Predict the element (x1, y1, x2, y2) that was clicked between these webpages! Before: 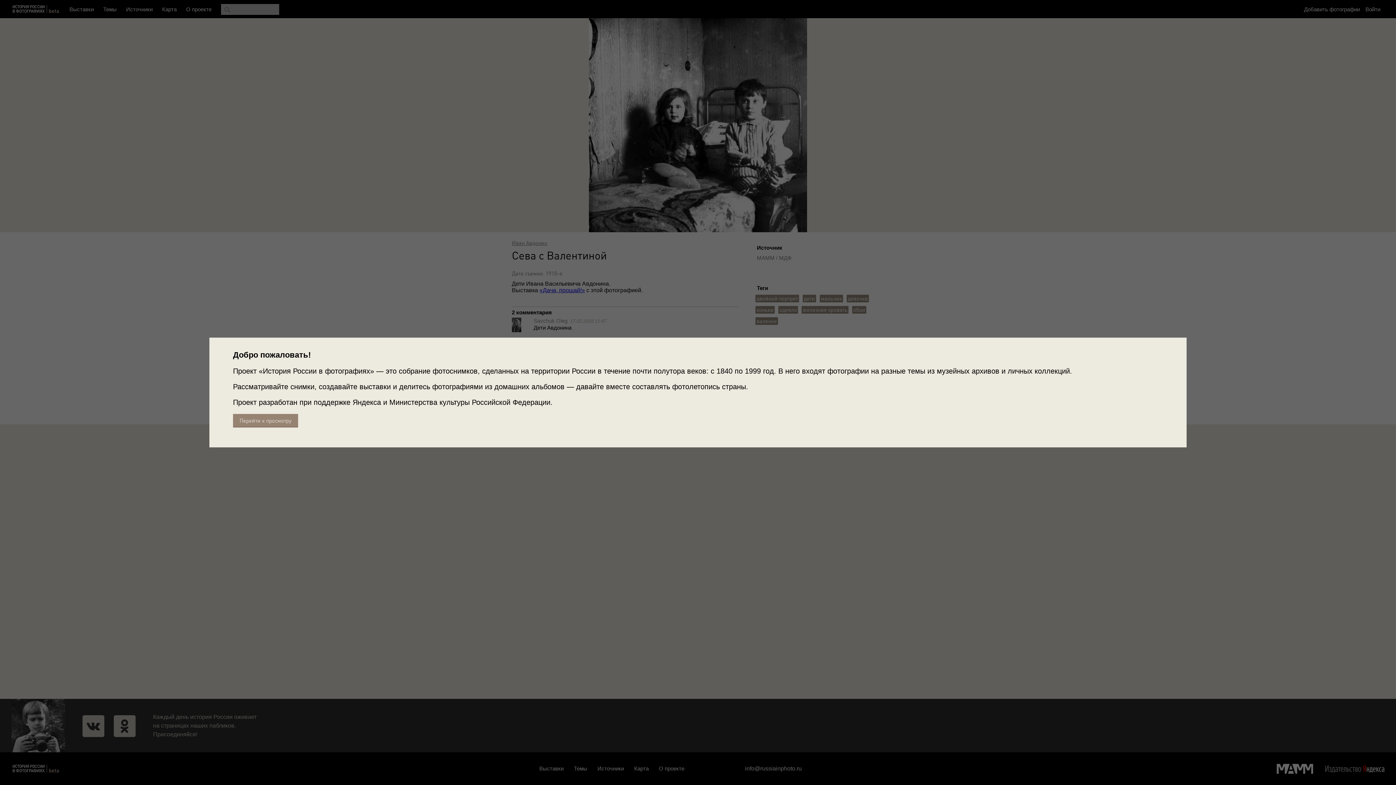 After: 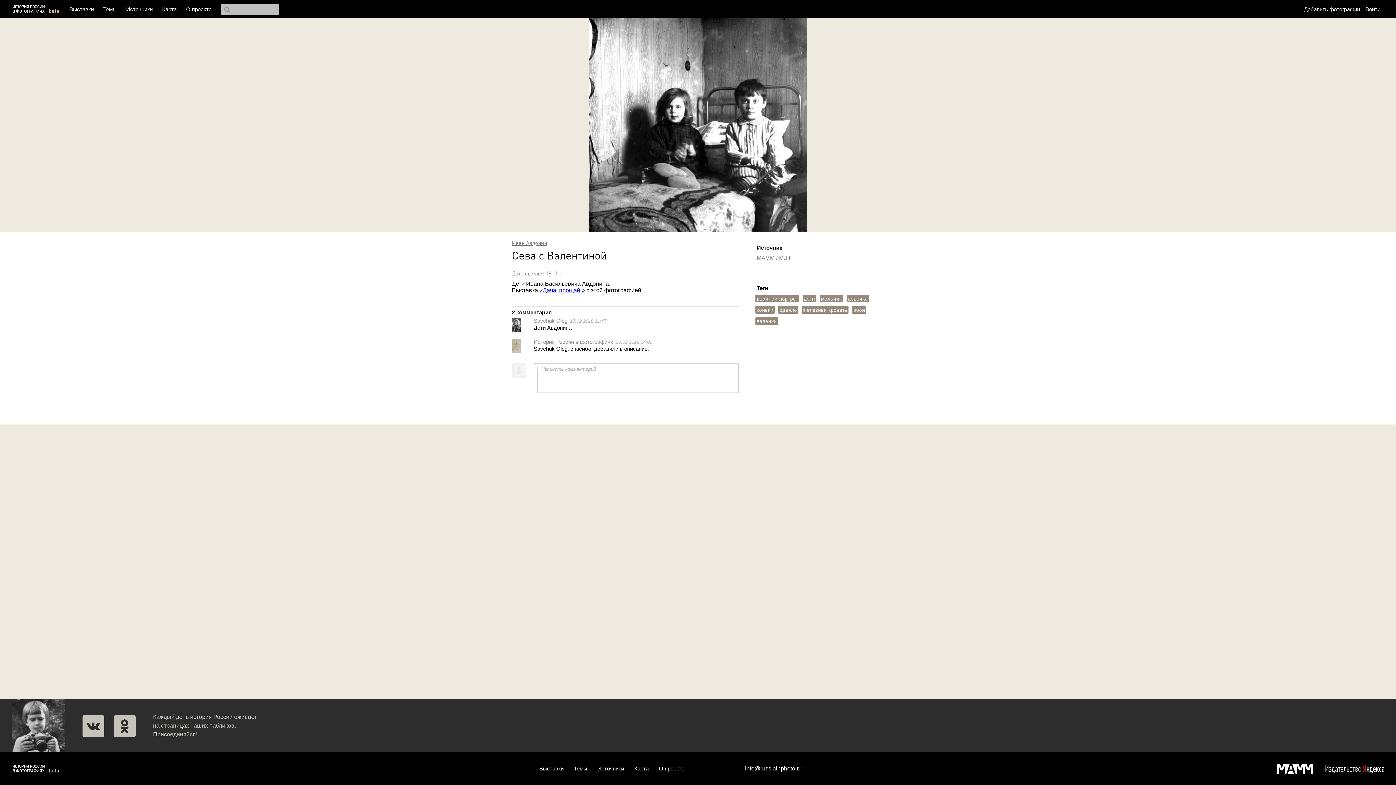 Action: bbox: (233, 414, 298, 427) label: Перейти к просмотру